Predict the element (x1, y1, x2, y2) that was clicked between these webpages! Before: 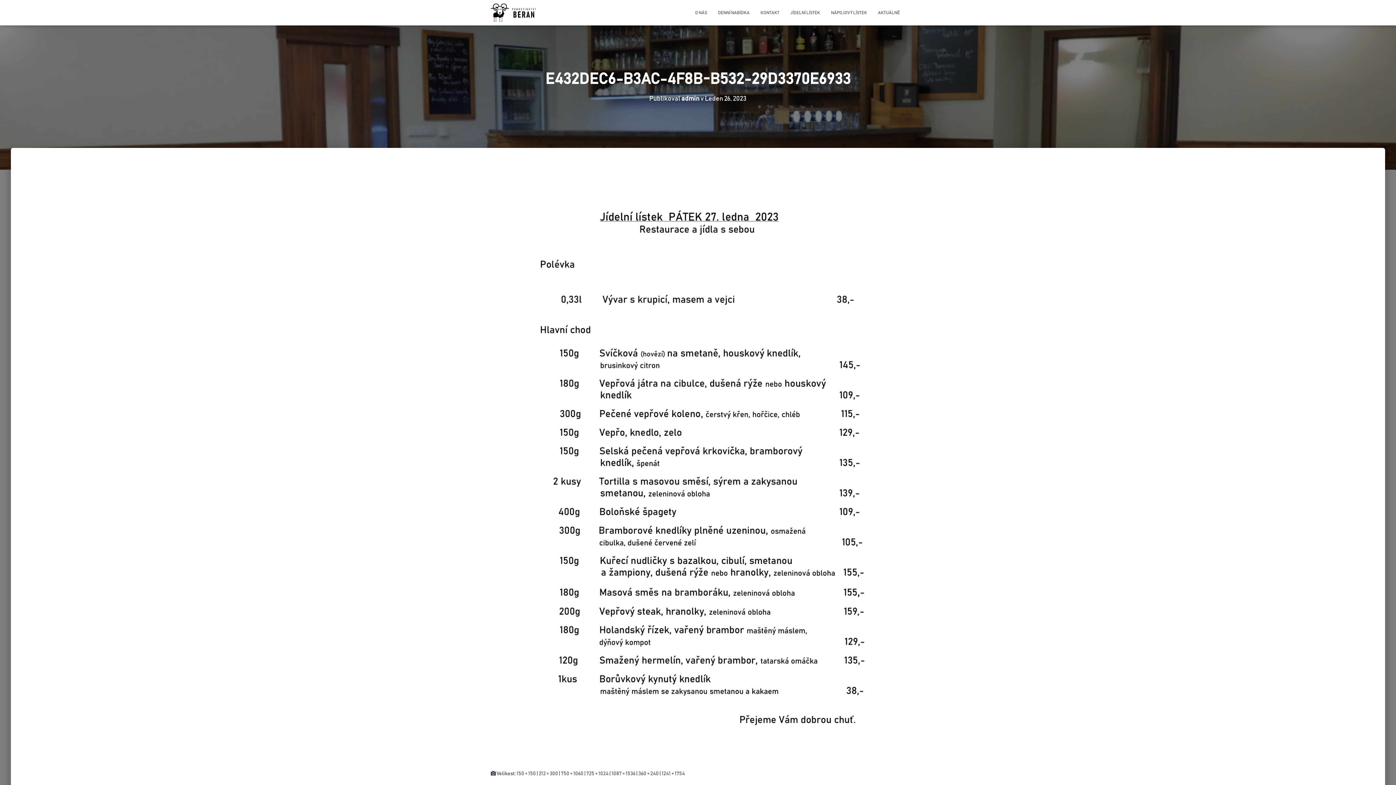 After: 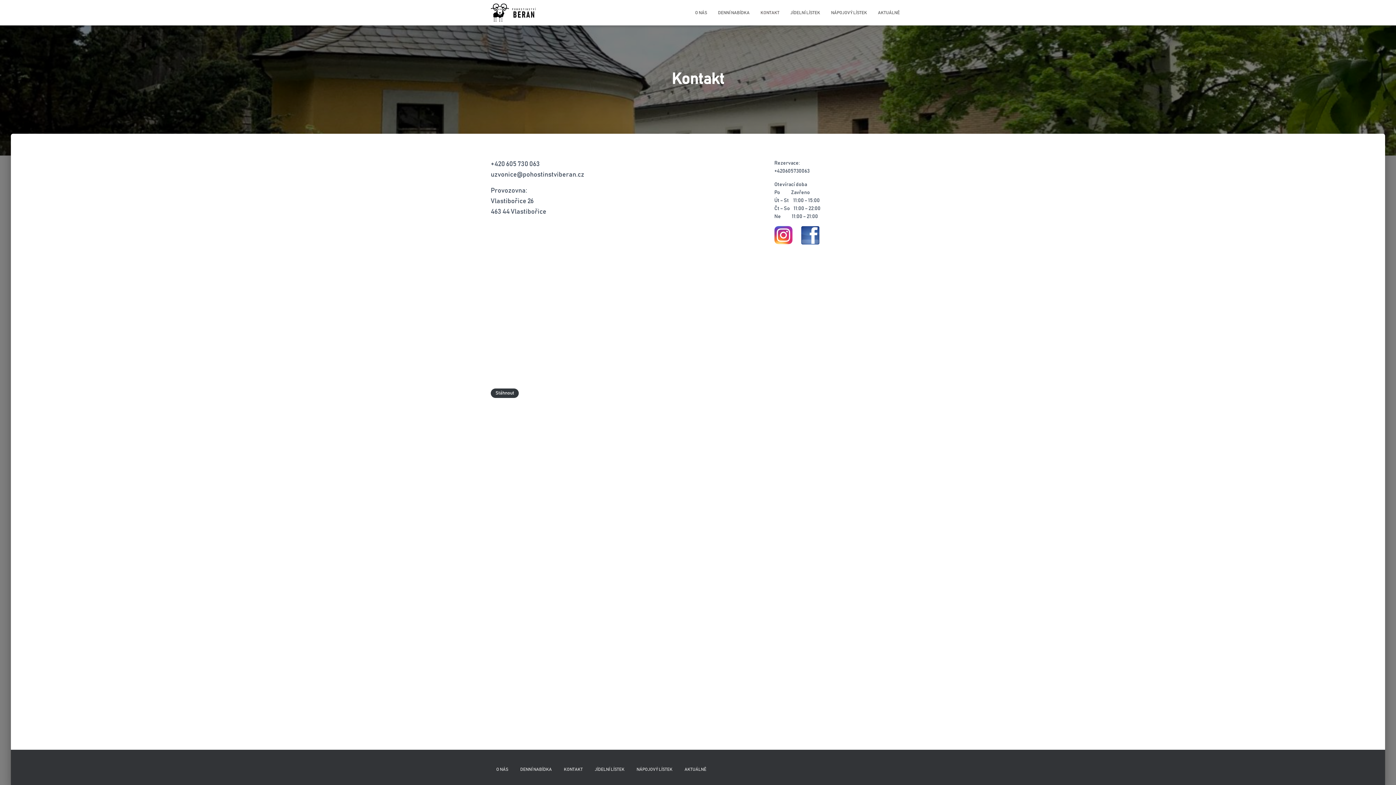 Action: label: KONTAKT bbox: (755, 3, 785, 21)